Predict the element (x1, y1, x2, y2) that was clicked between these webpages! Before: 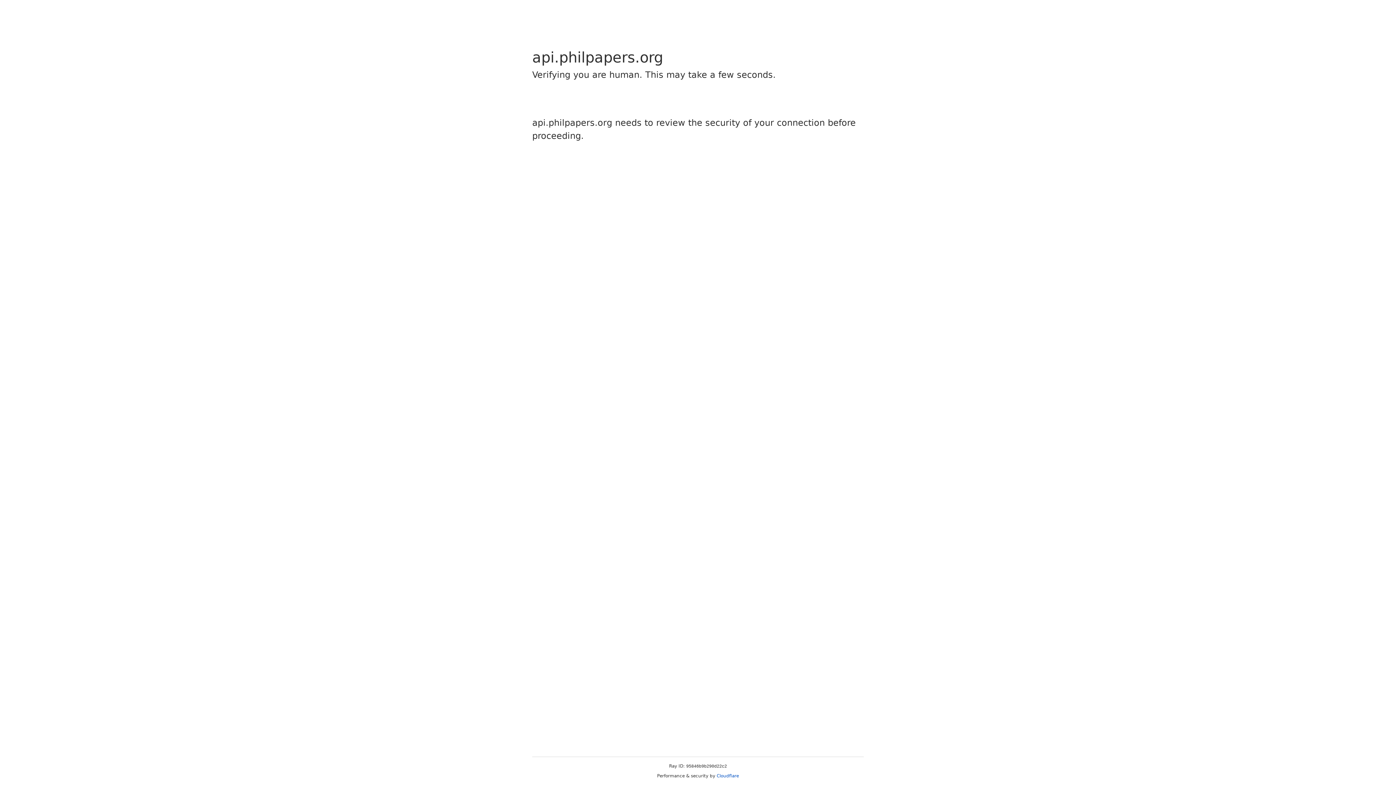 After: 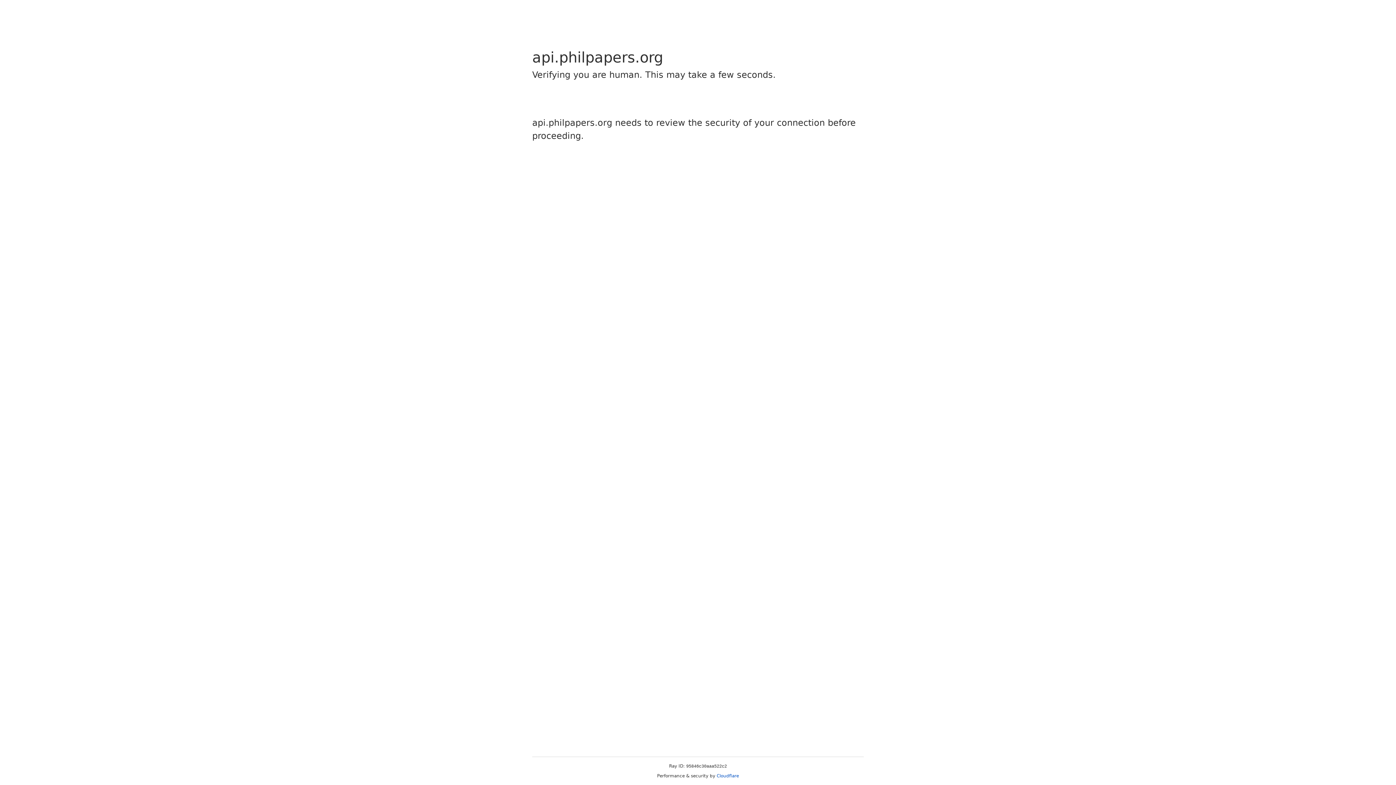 Action: bbox: (716, 773, 739, 778) label: Cloudflare